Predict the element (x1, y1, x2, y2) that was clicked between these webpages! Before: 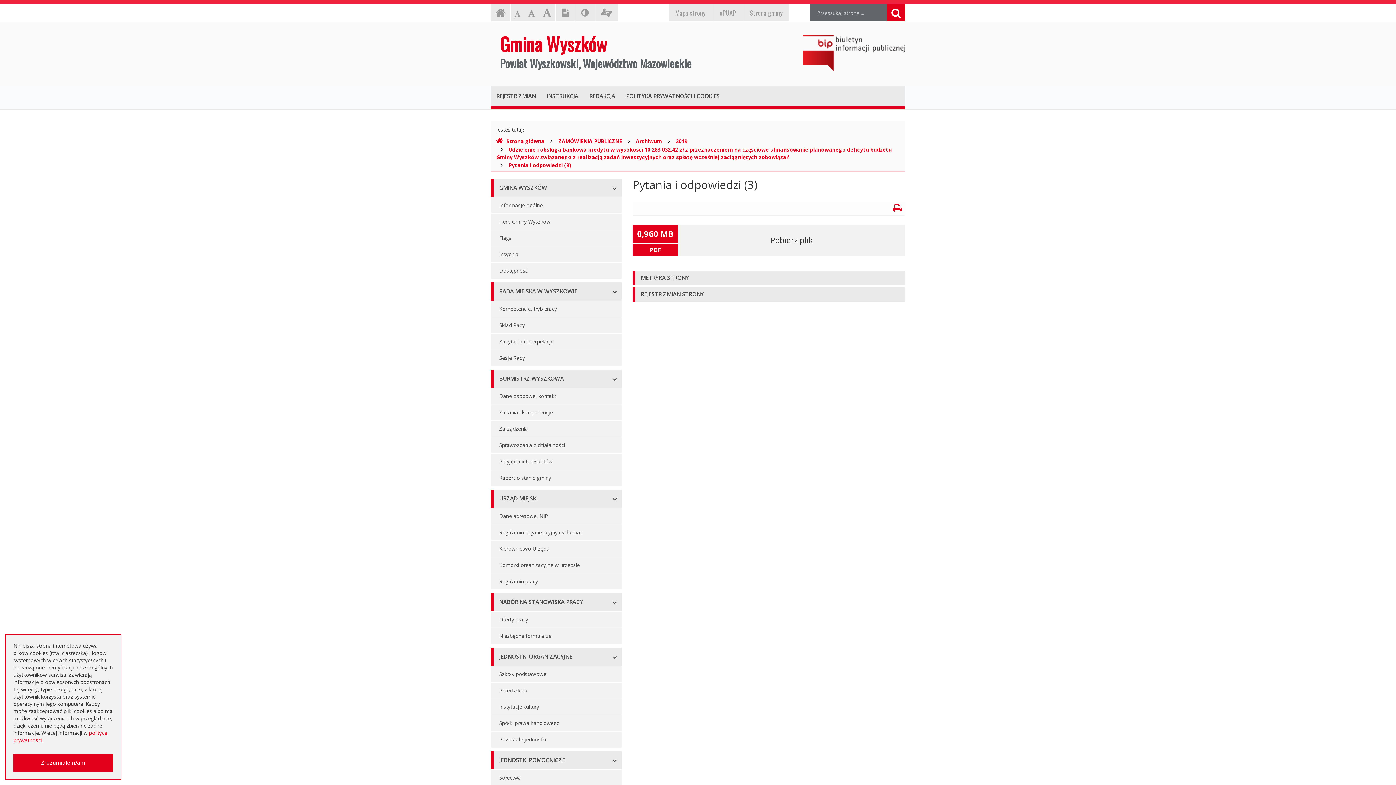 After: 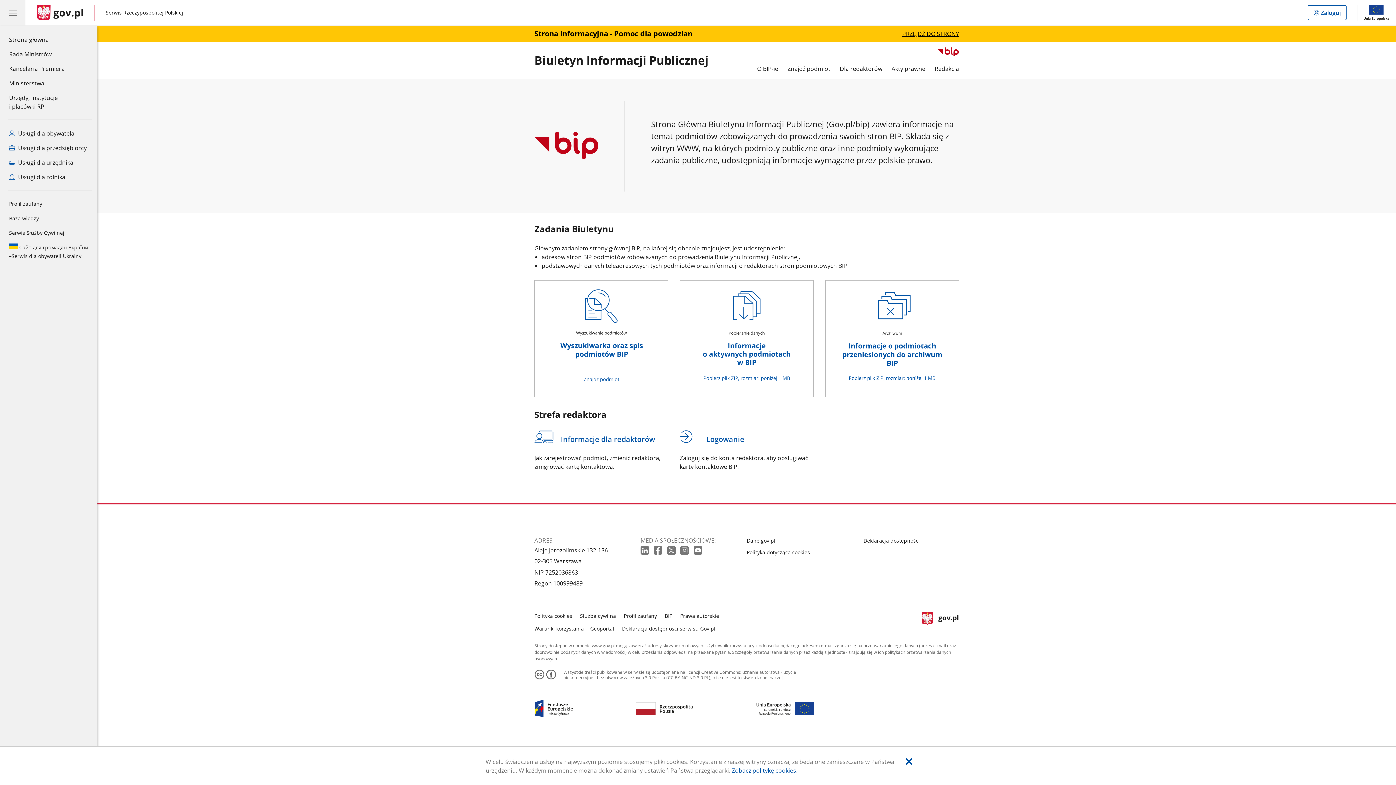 Action: bbox: (802, 34, 905, 71) label: Ogólnopolski Biuletyn Informacji Publicznej, https://www.gov.pl/web/bip